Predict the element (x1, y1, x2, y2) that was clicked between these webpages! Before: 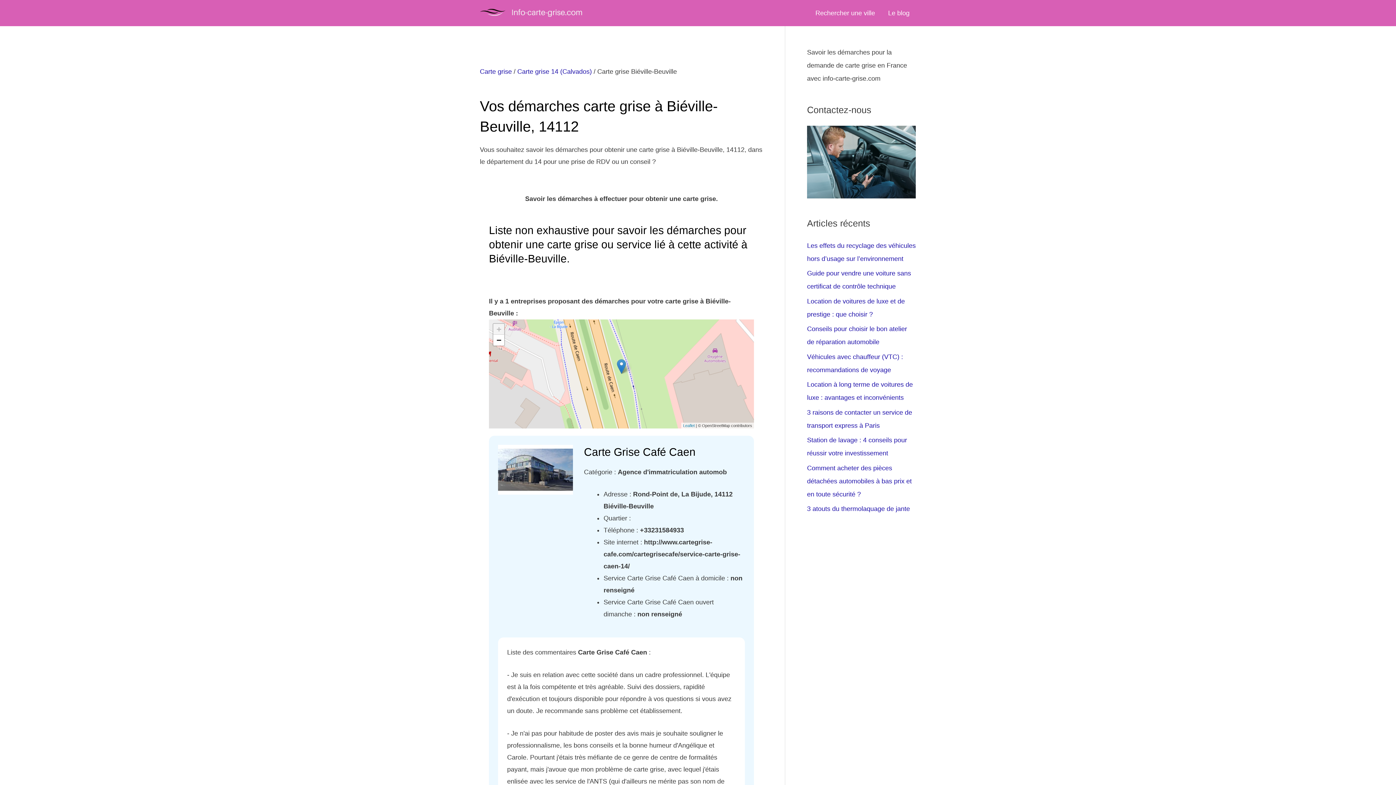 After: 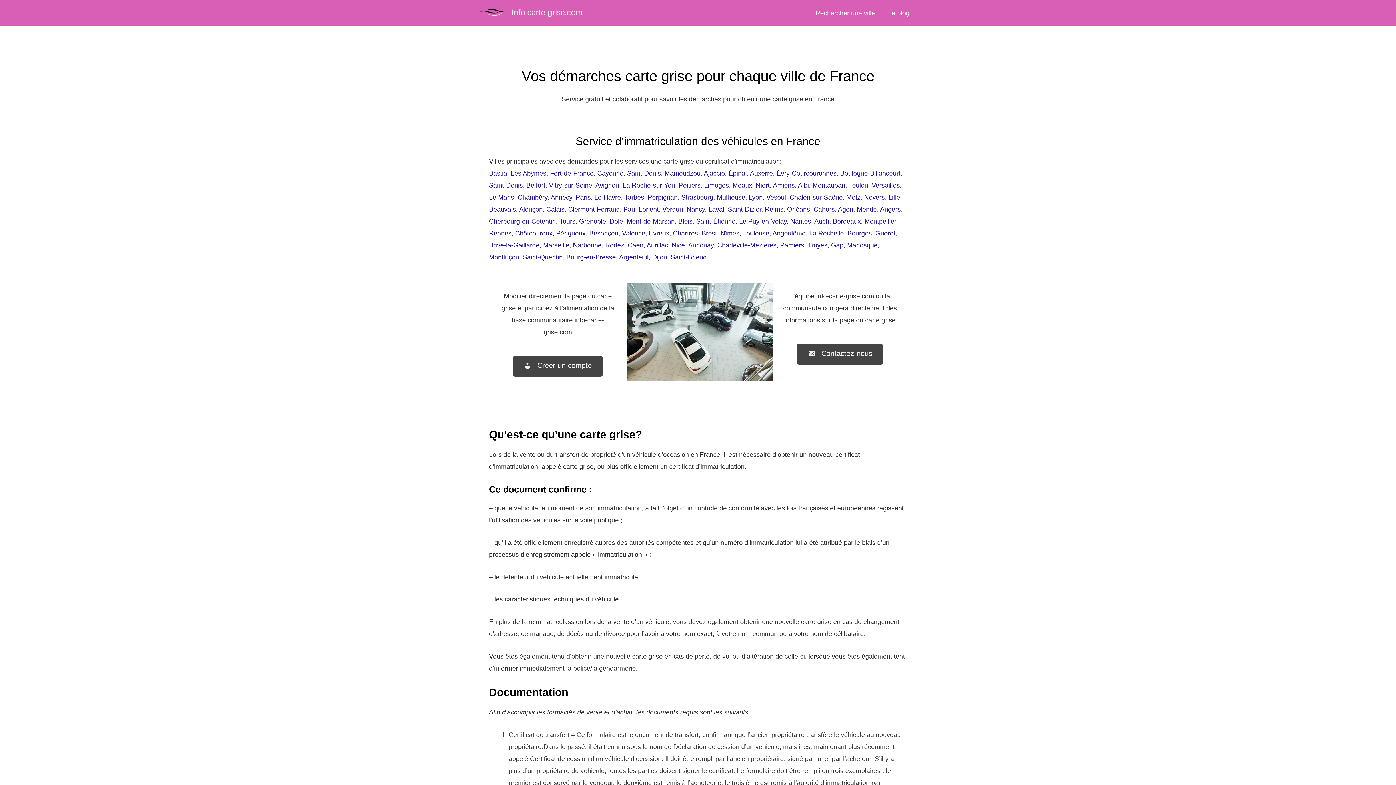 Action: bbox: (480, 68, 512, 75) label: Carte grise